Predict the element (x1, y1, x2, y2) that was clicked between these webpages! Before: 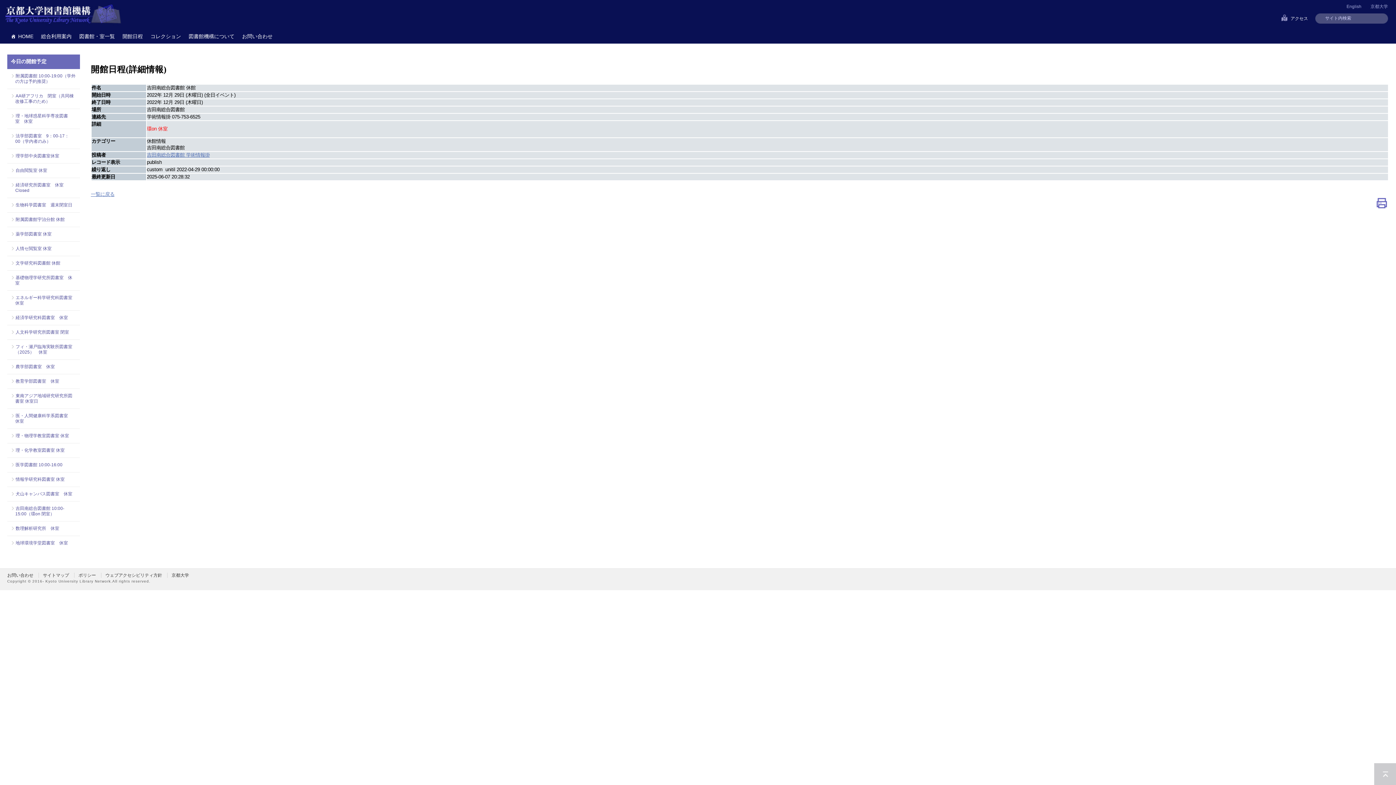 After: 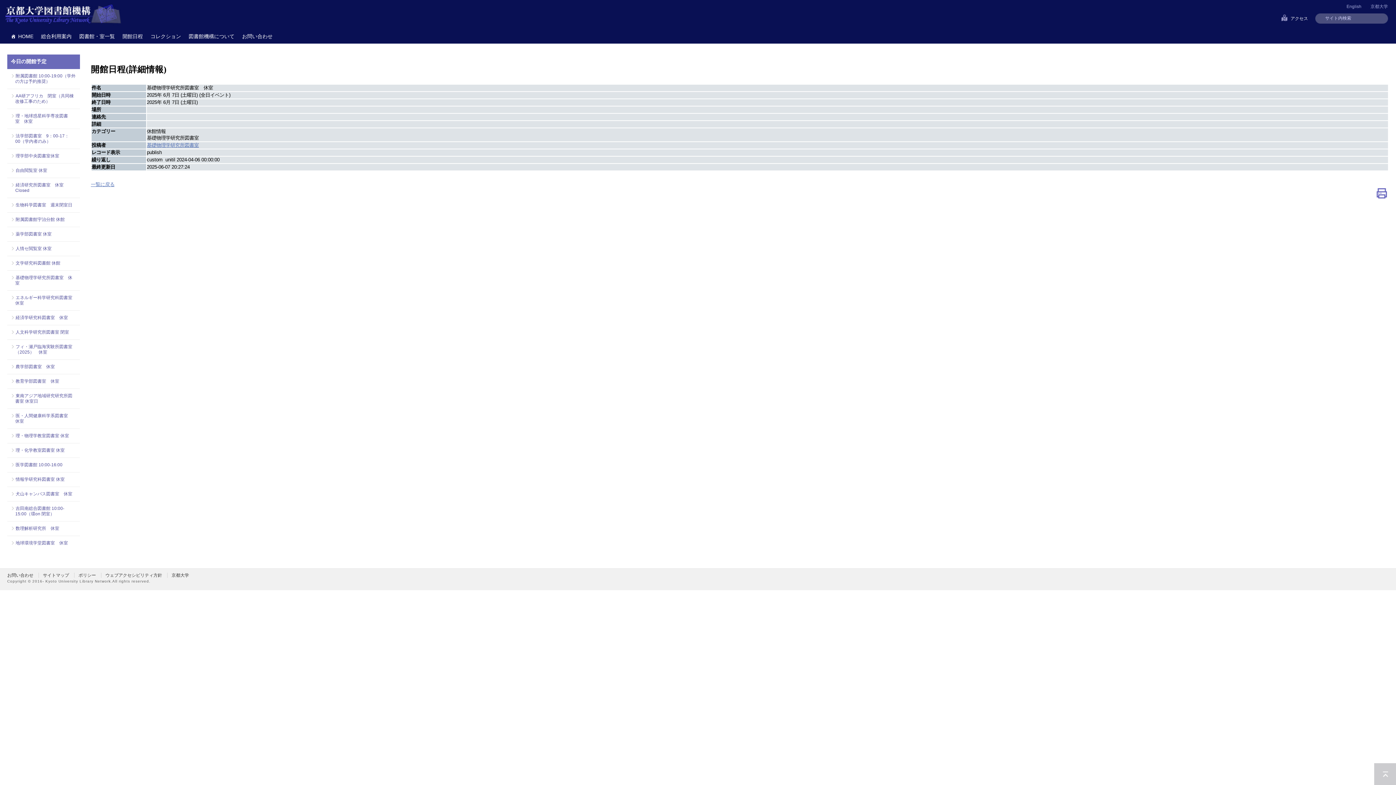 Action: bbox: (15, 275, 76, 286) label: 基礎物理学研究所図書室　休室